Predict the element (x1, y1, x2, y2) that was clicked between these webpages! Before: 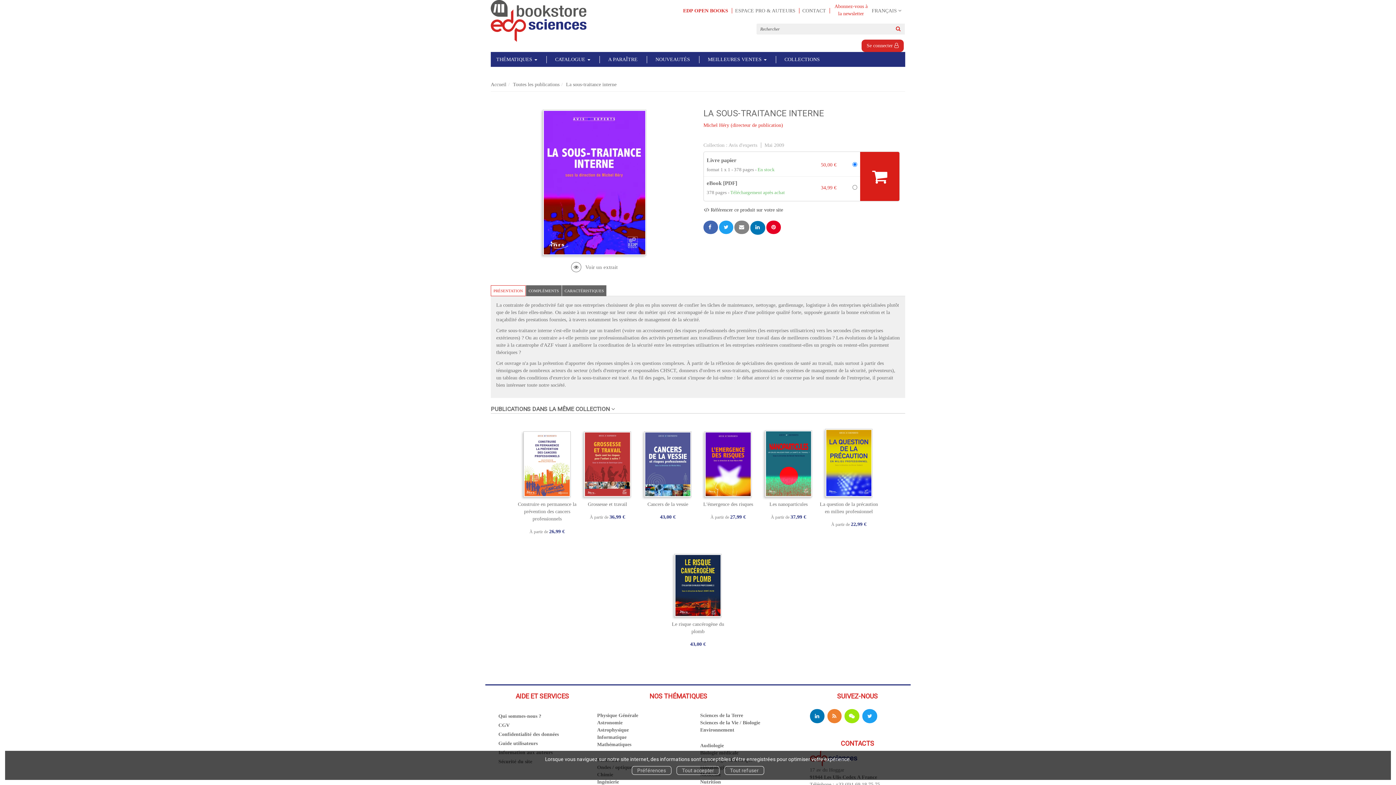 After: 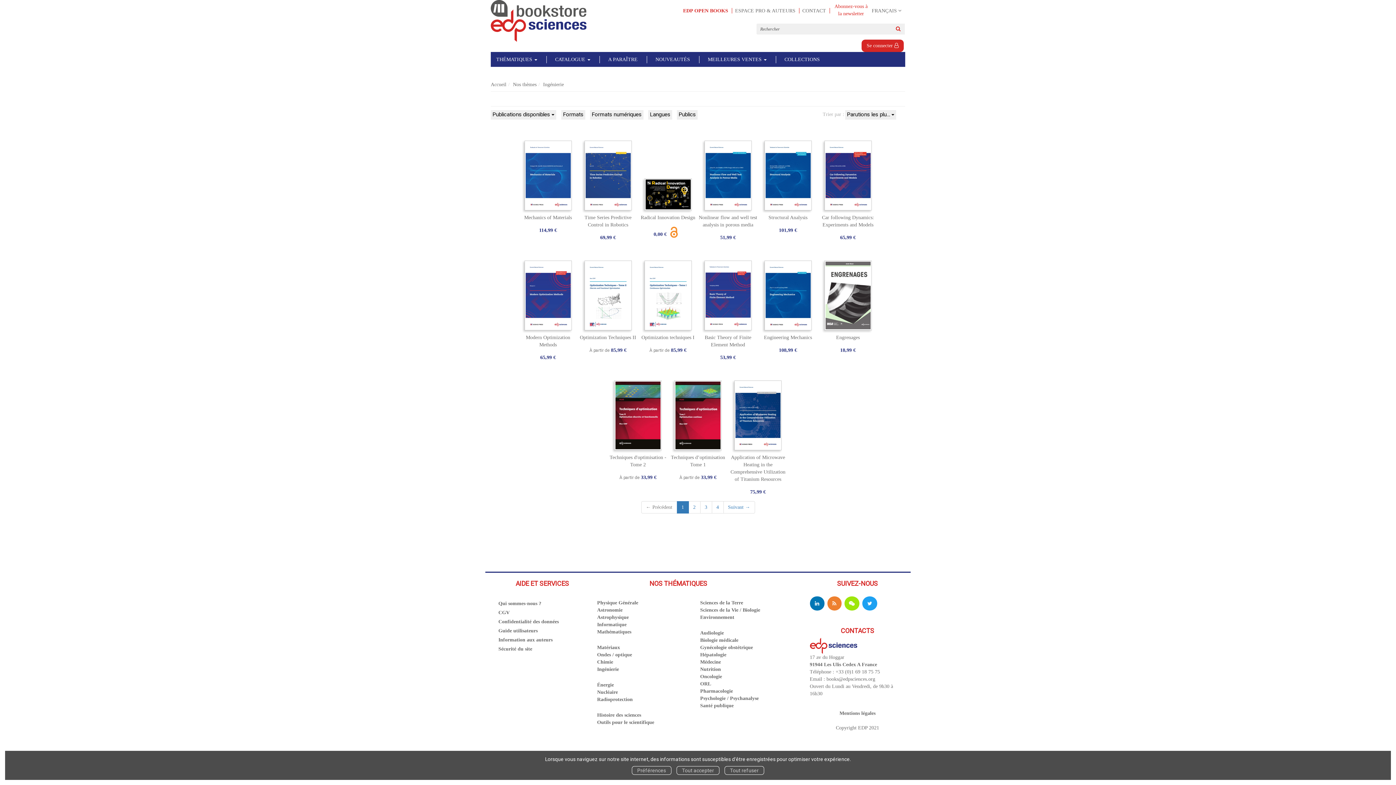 Action: bbox: (597, 779, 619, 785) label: Ingénierie